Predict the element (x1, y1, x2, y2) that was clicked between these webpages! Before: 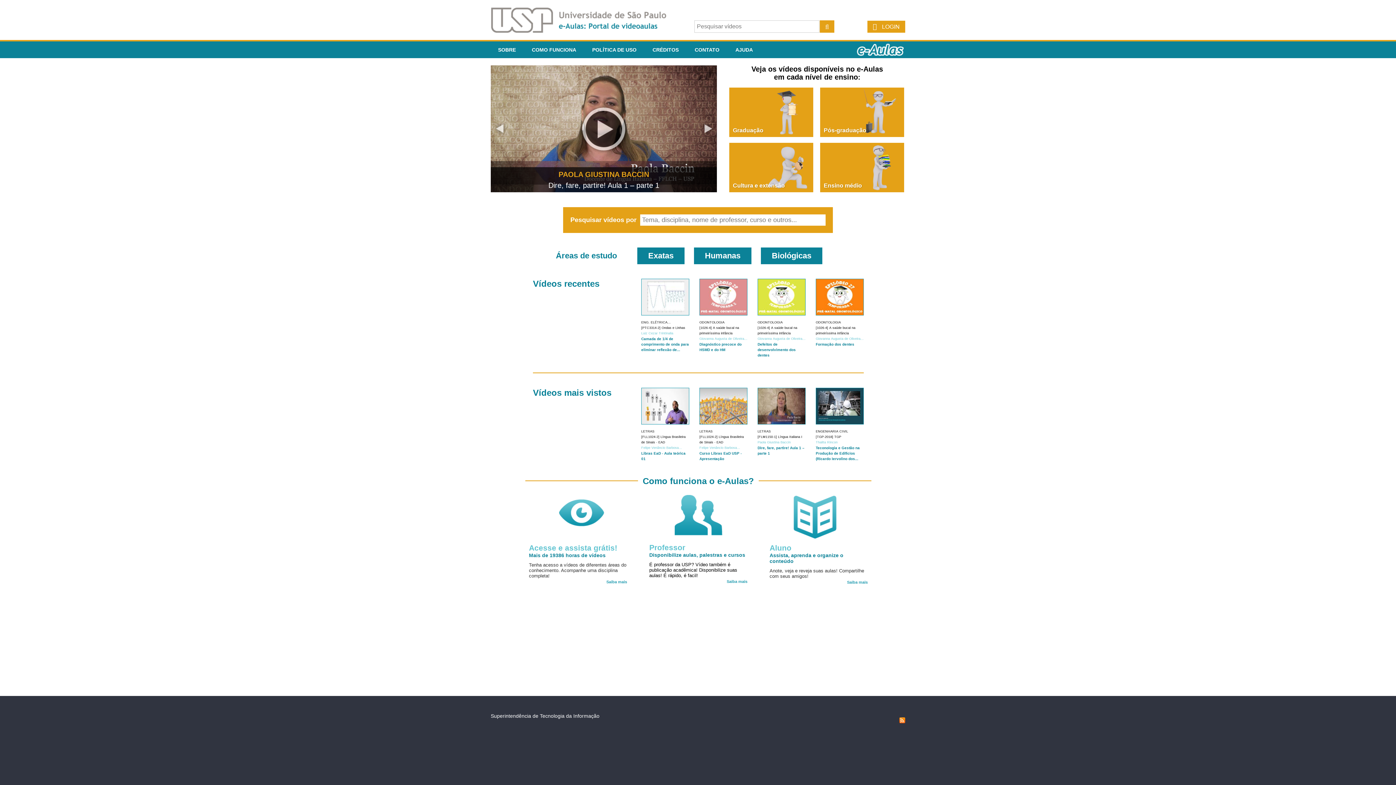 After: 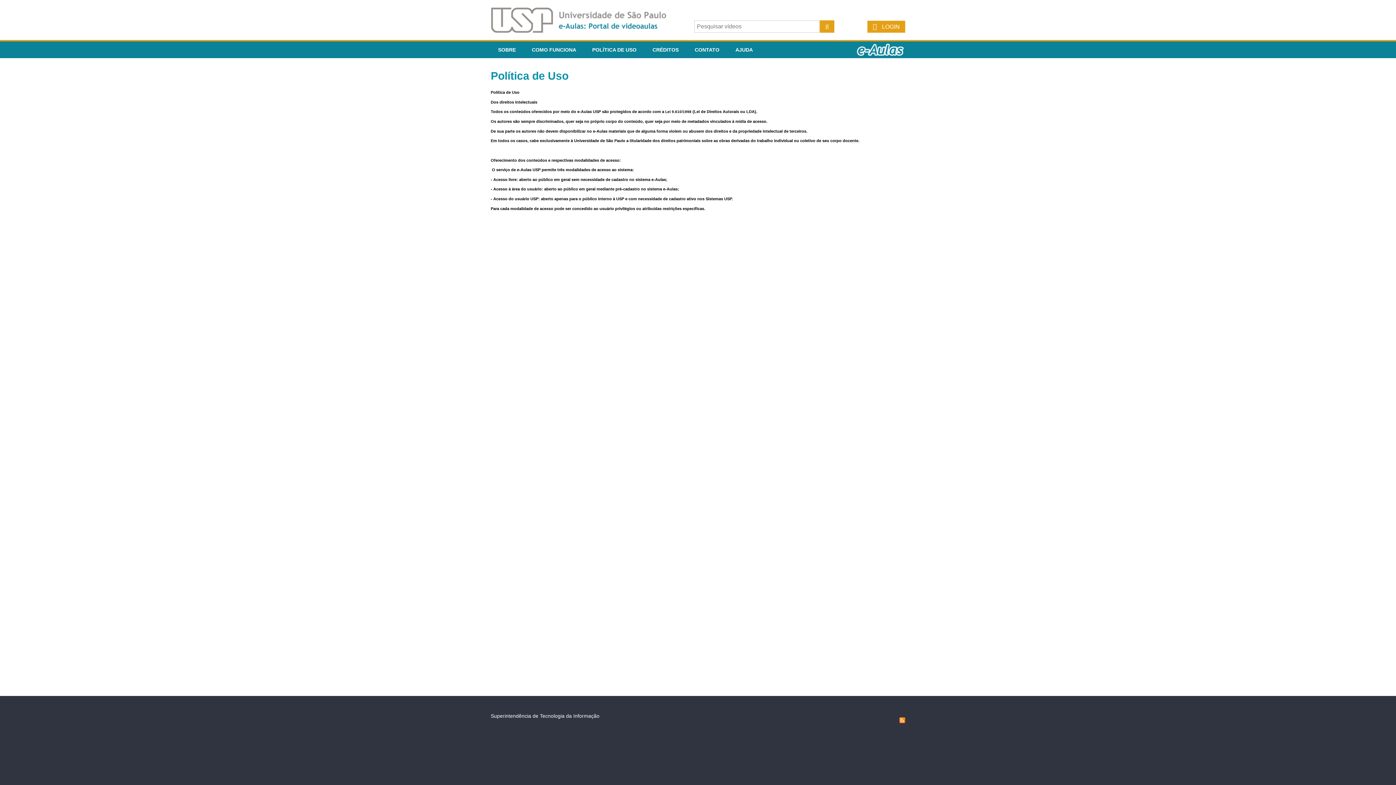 Action: bbox: (585, 41, 644, 58) label: POLÍTICA DE USO